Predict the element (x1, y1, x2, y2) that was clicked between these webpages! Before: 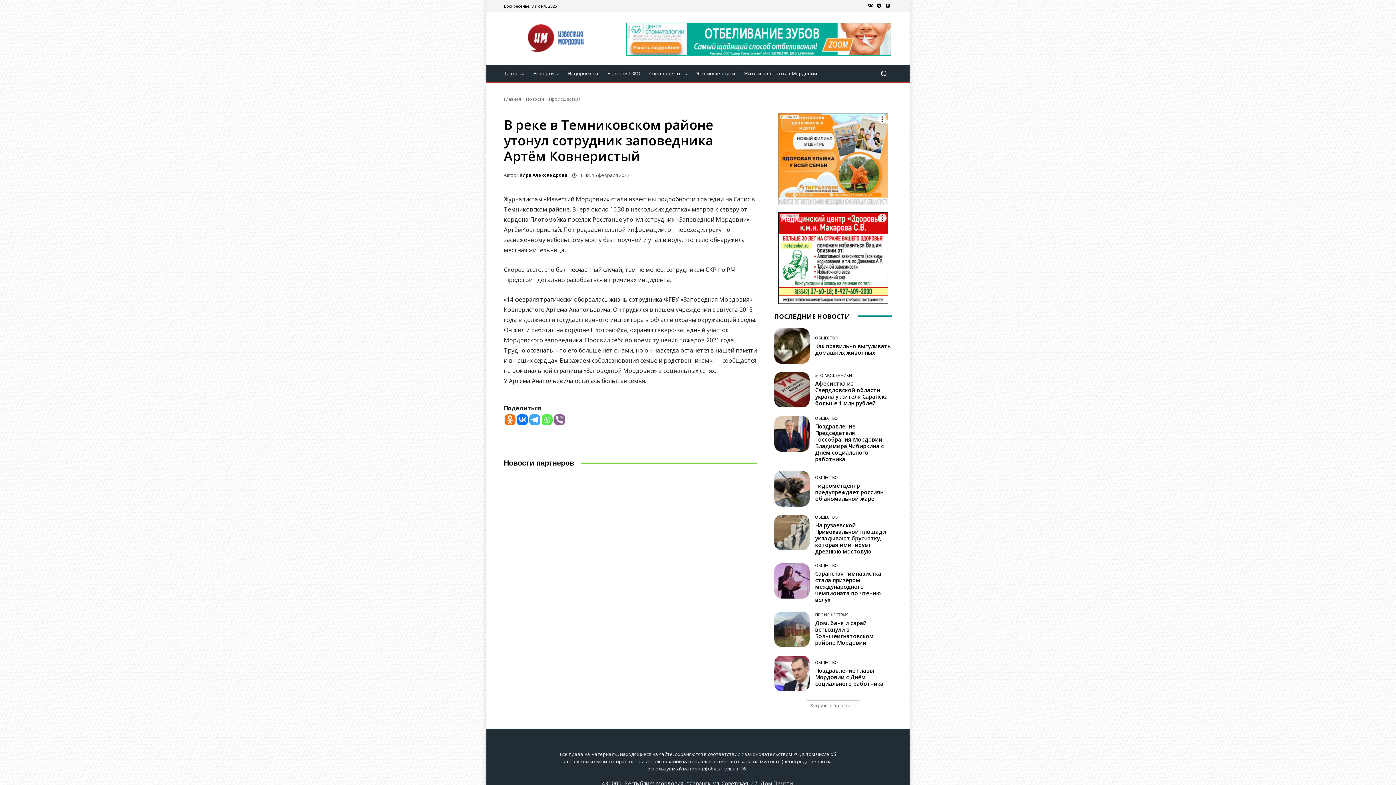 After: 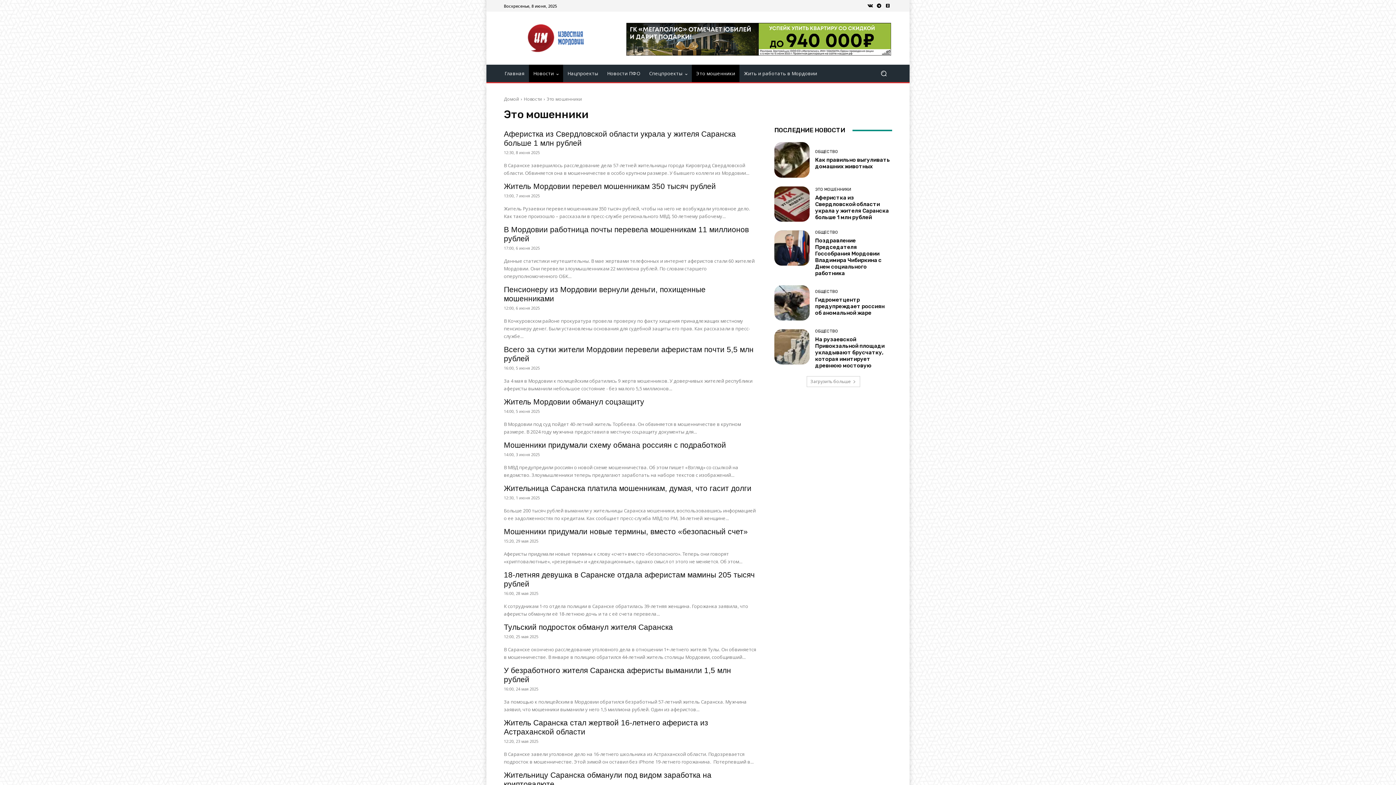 Action: bbox: (815, 373, 852, 377) label: ЭТО МОШЕННИКИ